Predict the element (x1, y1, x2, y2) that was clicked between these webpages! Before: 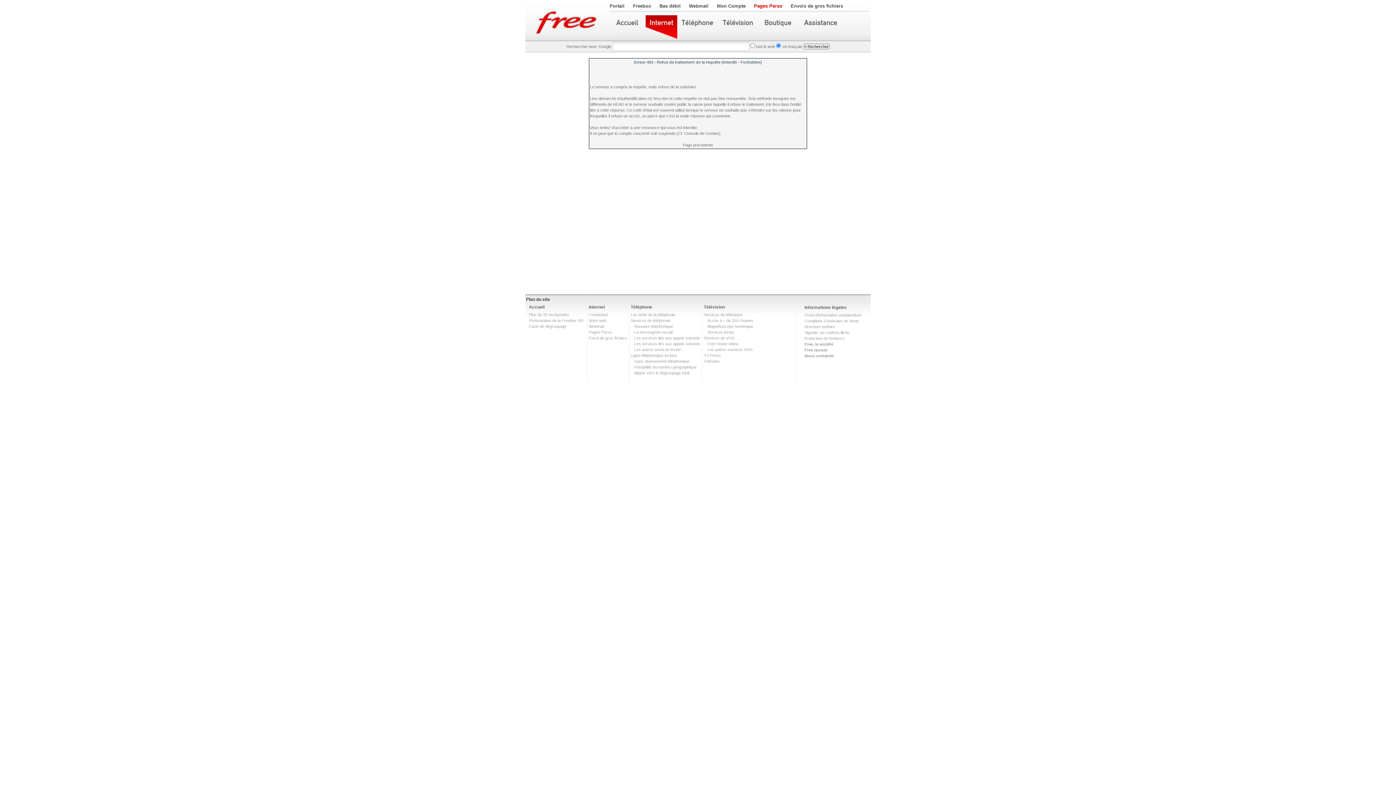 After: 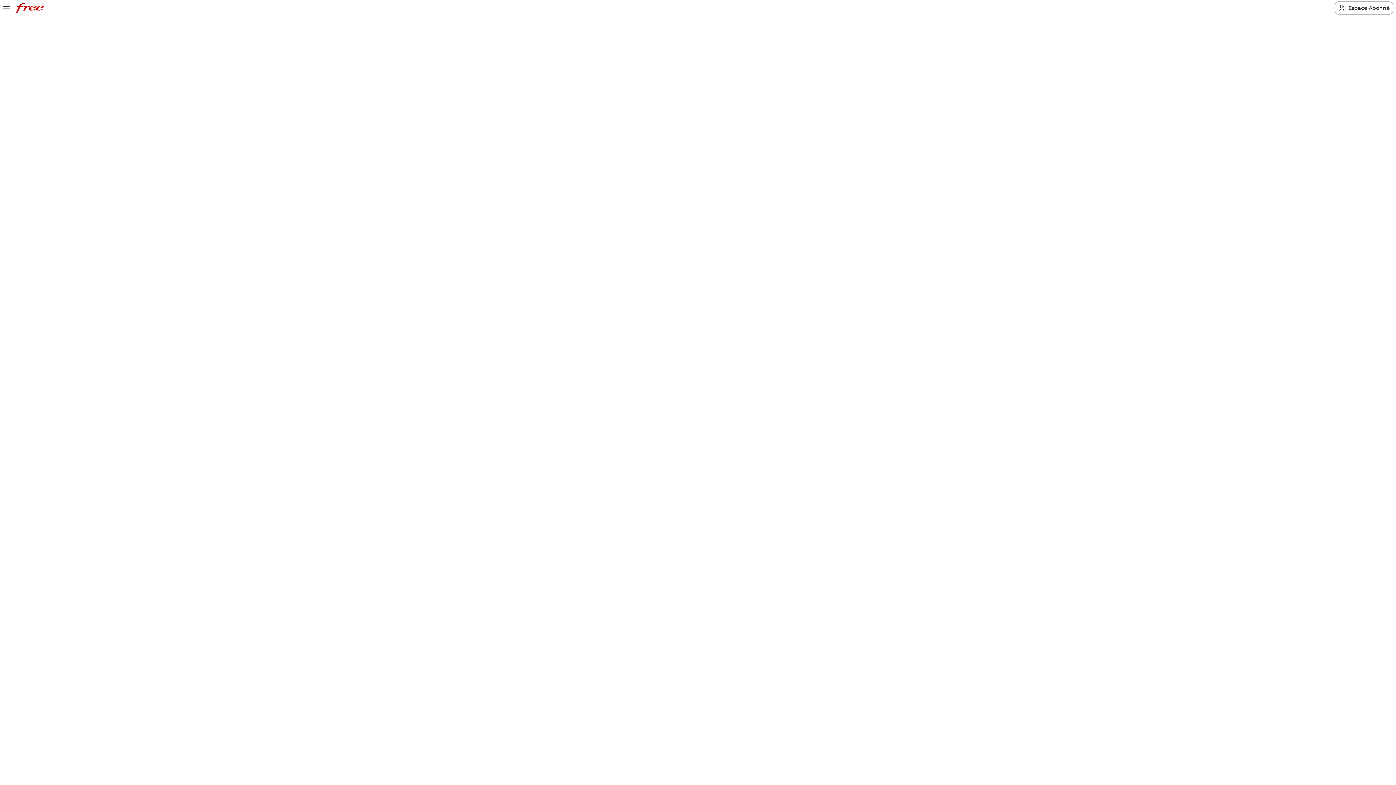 Action: bbox: (630, 318, 670, 322) label: Services de téléphonie